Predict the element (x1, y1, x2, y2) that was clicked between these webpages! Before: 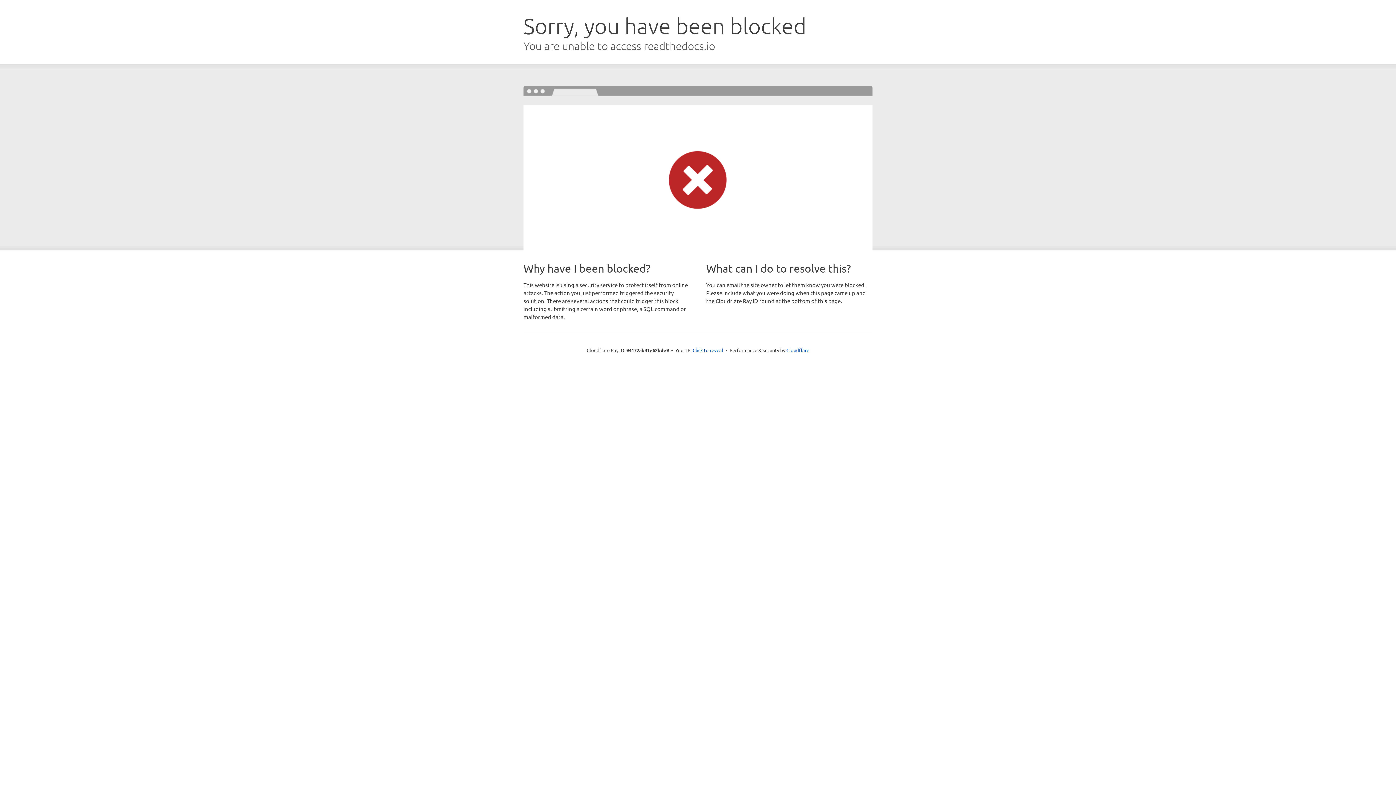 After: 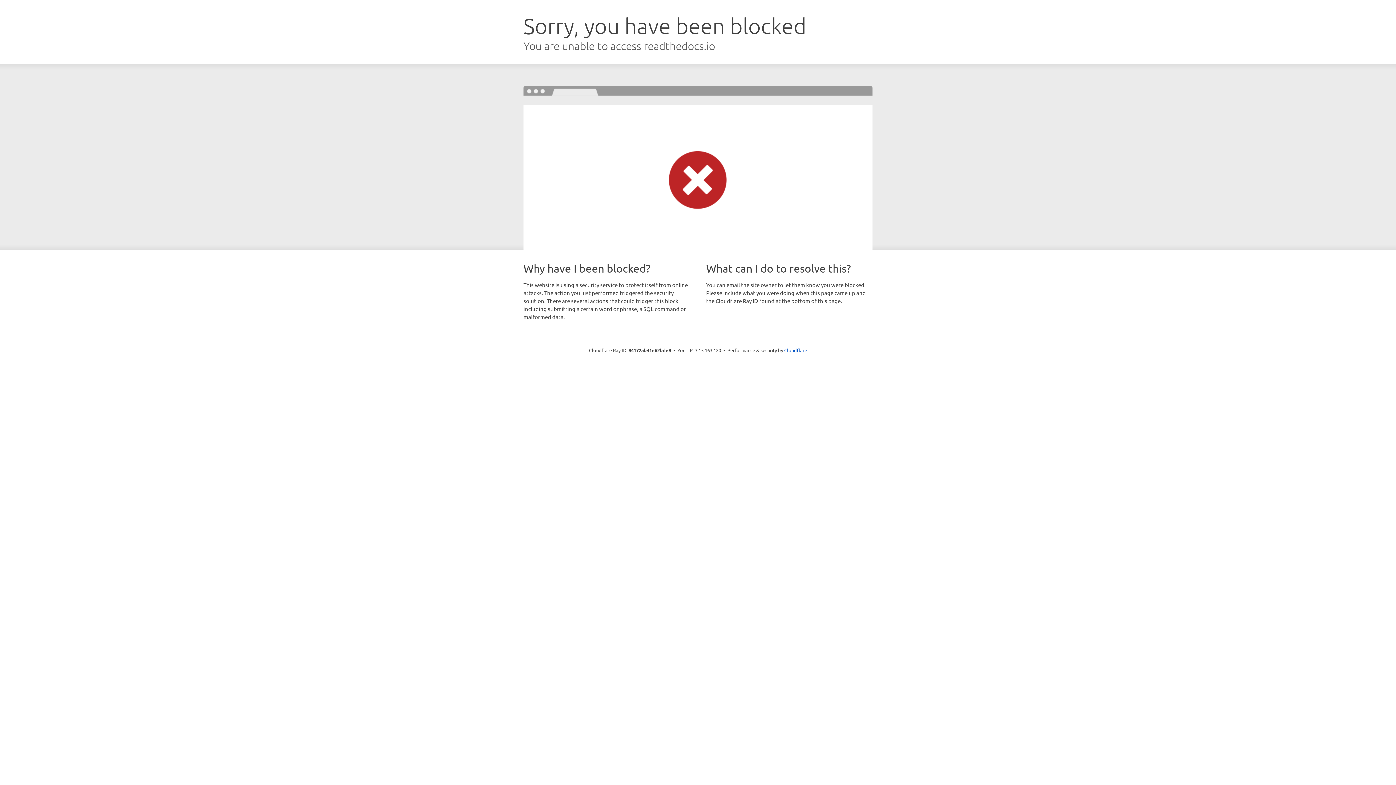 Action: label: Click to reveal bbox: (692, 346, 723, 353)